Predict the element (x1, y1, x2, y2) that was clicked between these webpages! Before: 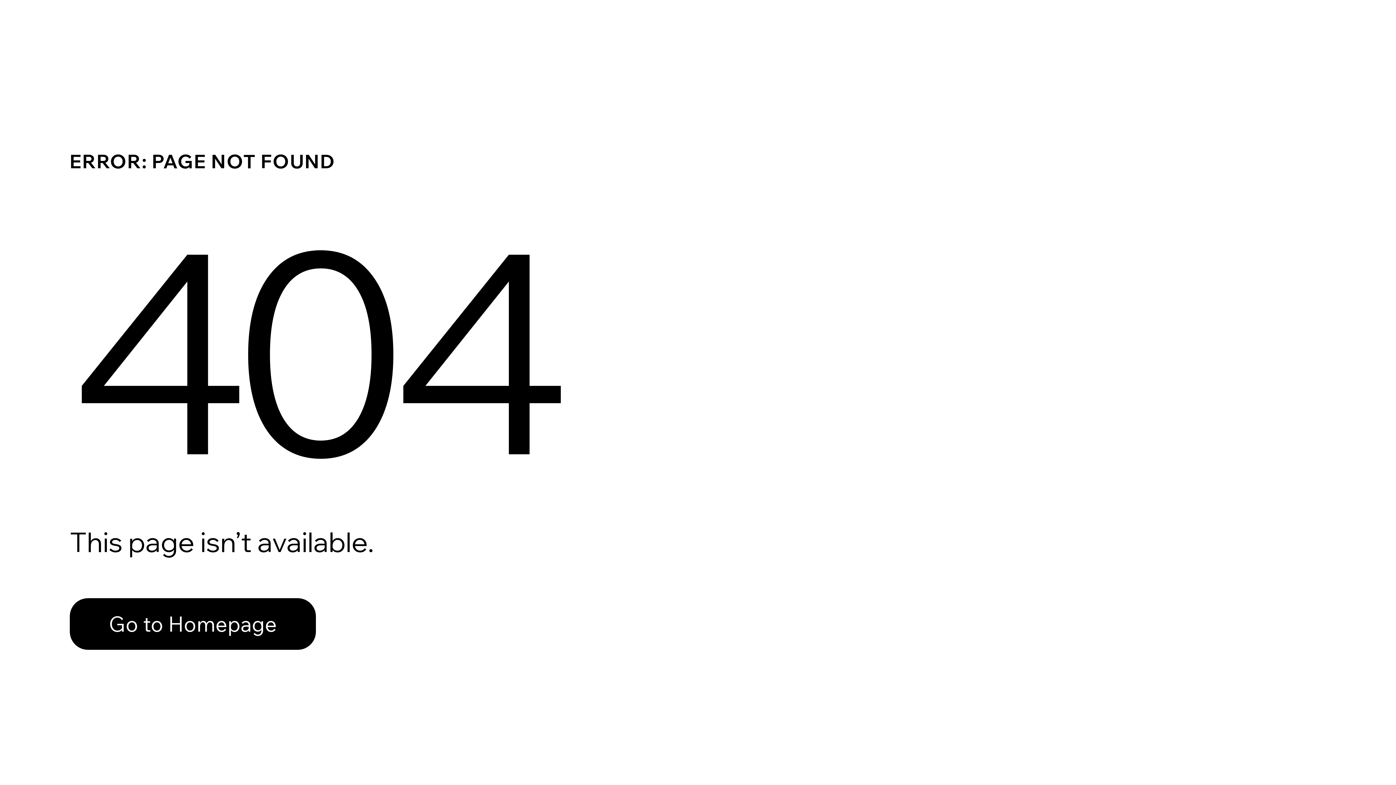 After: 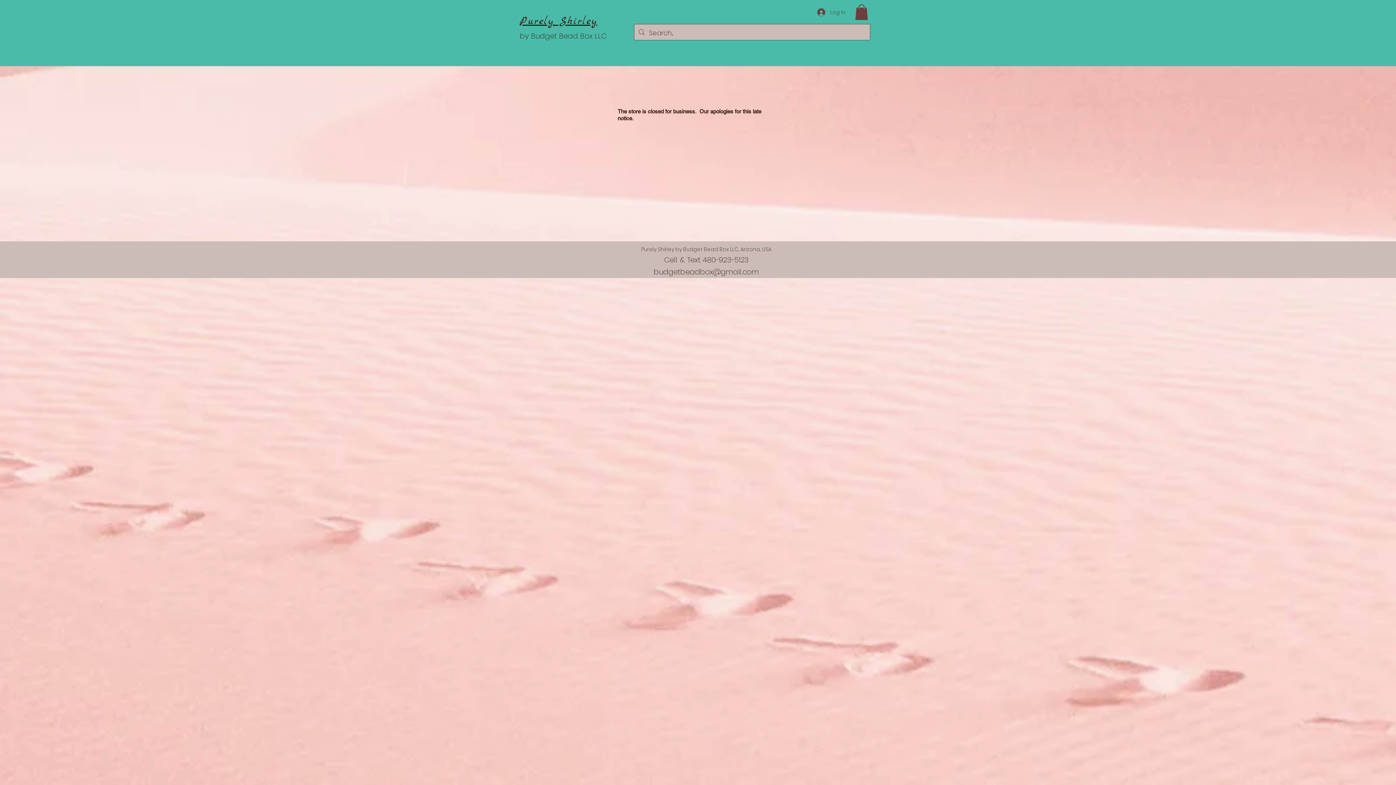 Action: bbox: (69, 598, 316, 650) label: Go to Homepage